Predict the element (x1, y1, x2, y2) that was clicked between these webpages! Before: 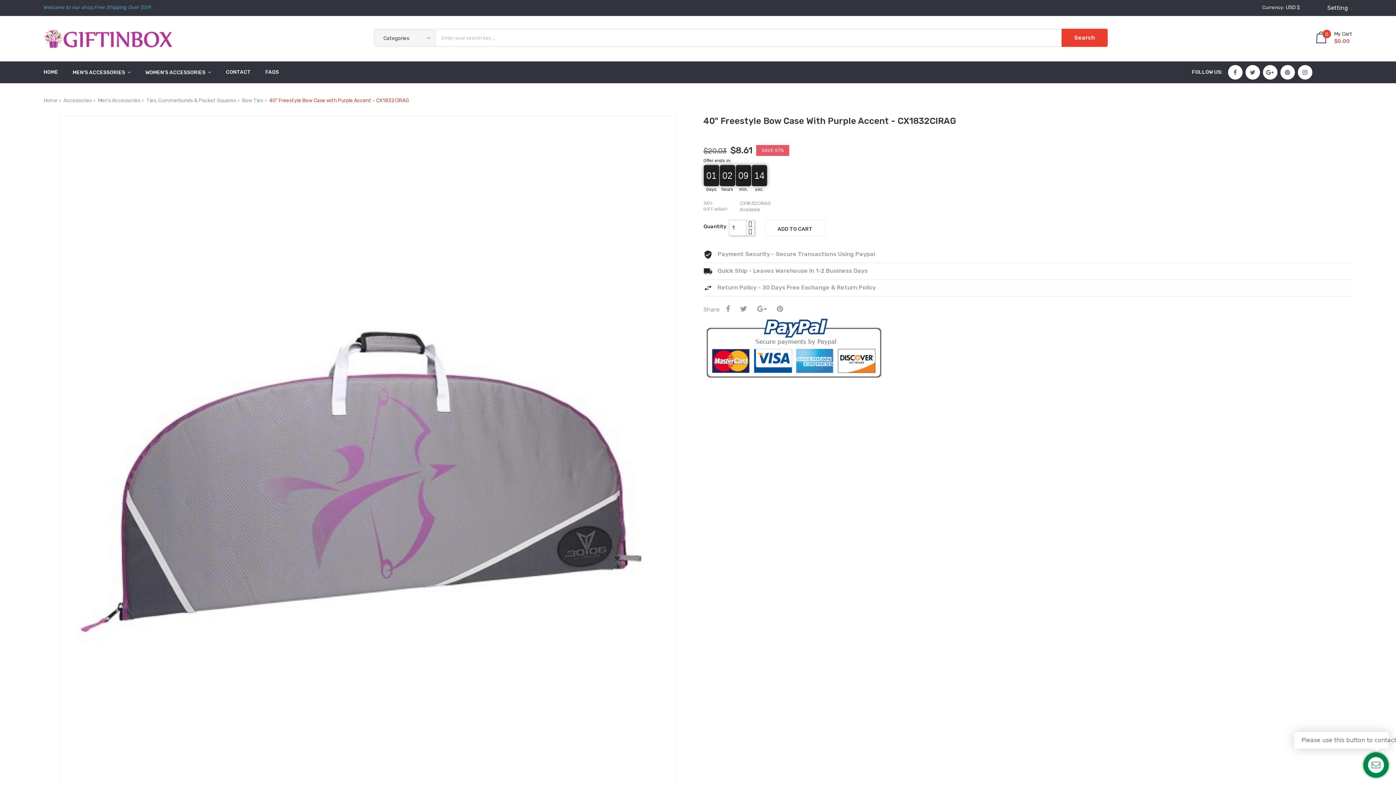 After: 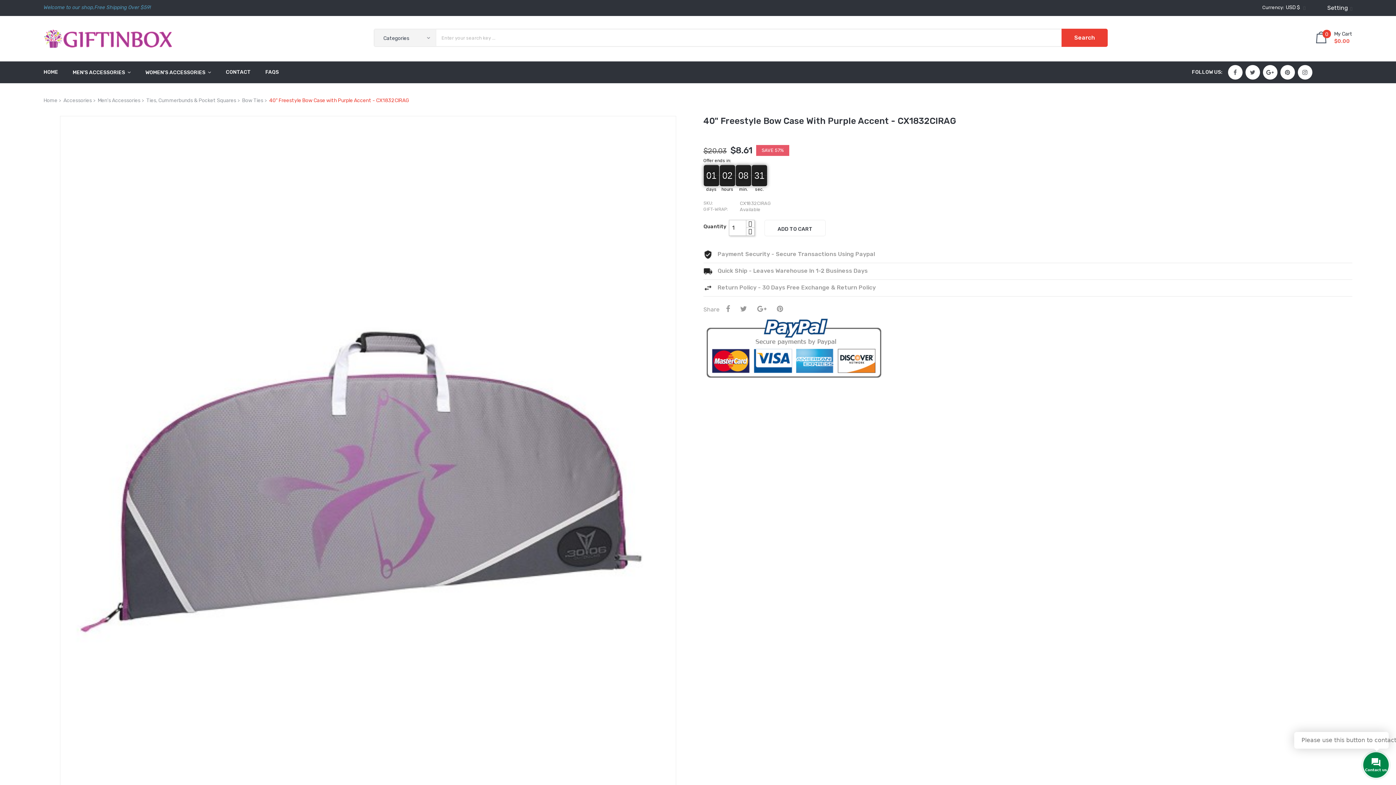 Action: label: 40" Freestyle Bow Case with Purple Accent - CX1832CIRAG bbox: (269, 96, 409, 105)